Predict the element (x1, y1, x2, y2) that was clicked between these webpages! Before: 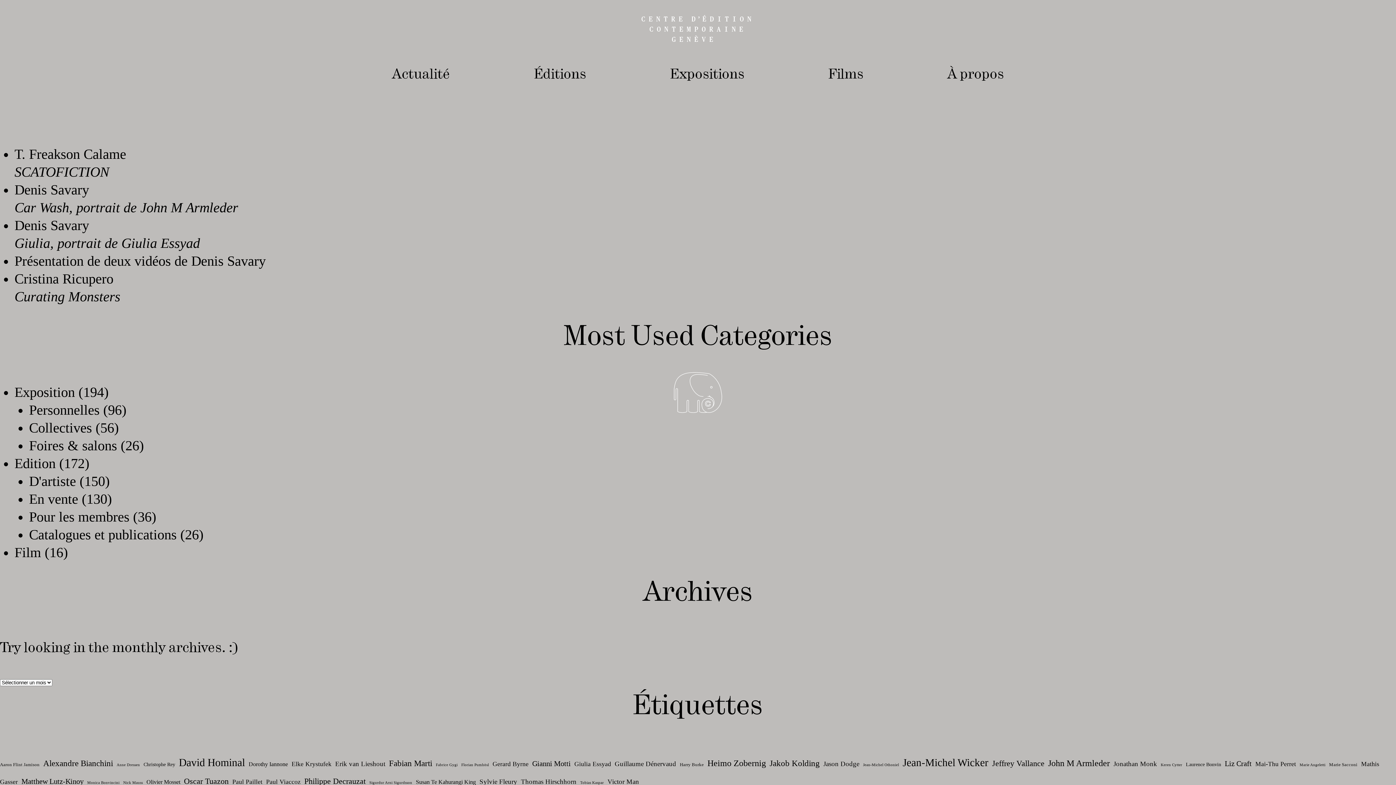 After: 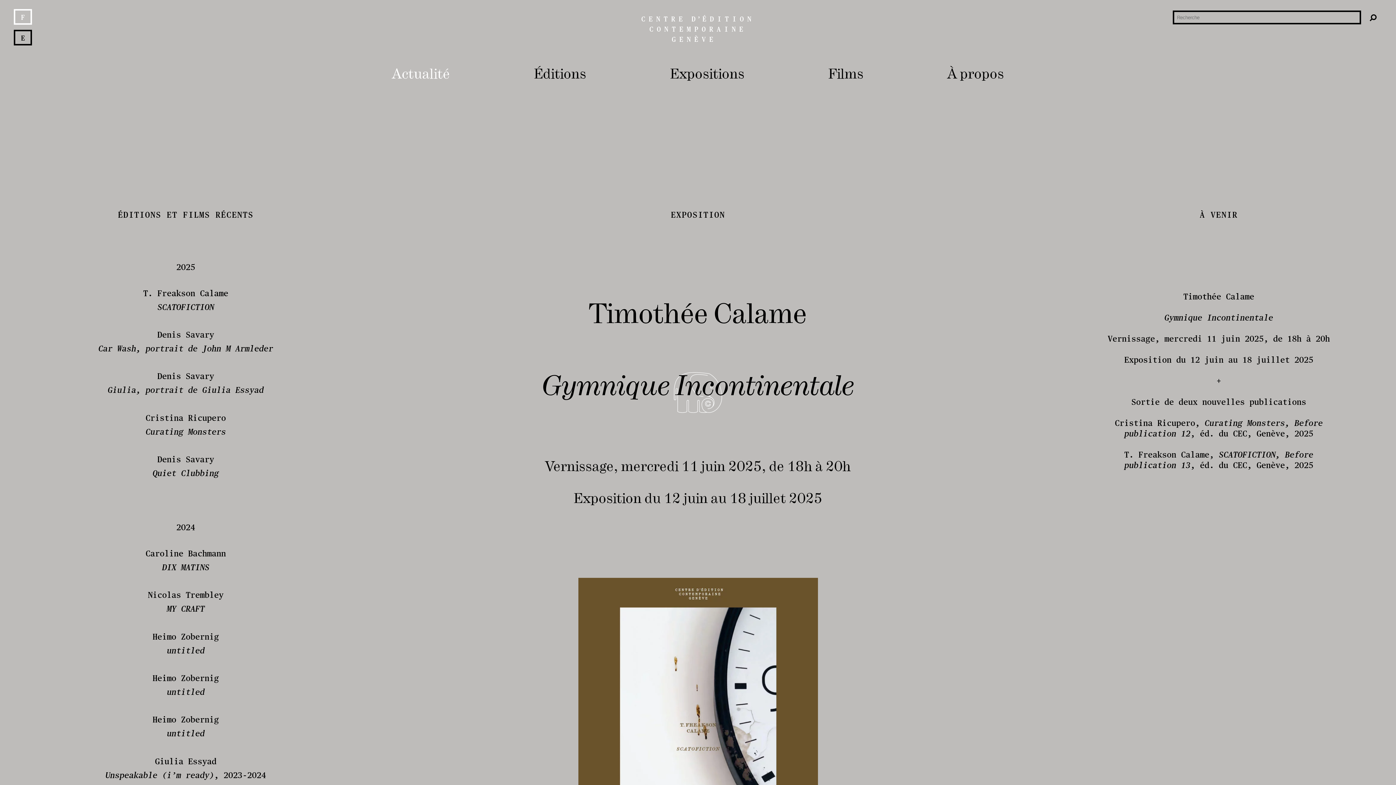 Action: label: CENTRE D’ÉDITION CONTEMPORAINE GENÈVE bbox: (641, 15, 754, 43)